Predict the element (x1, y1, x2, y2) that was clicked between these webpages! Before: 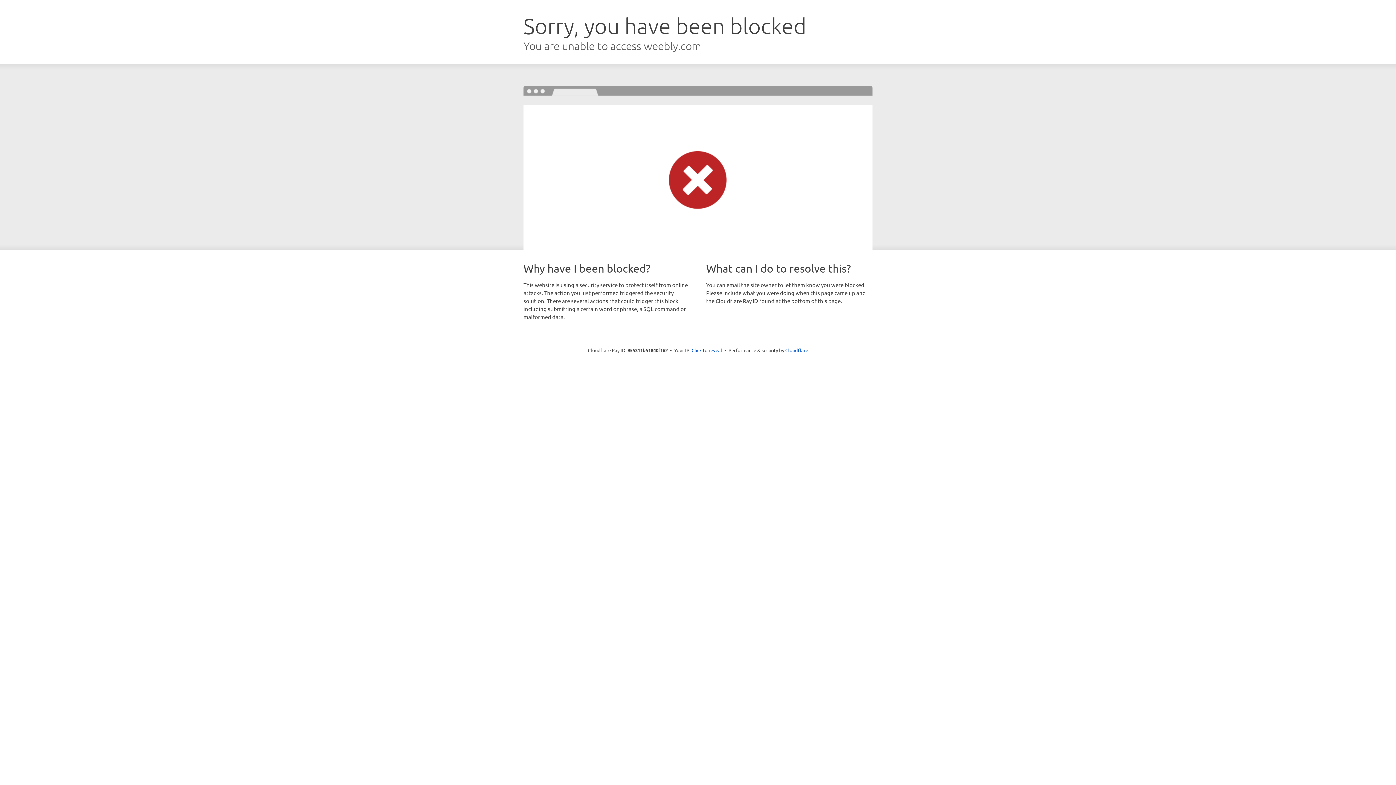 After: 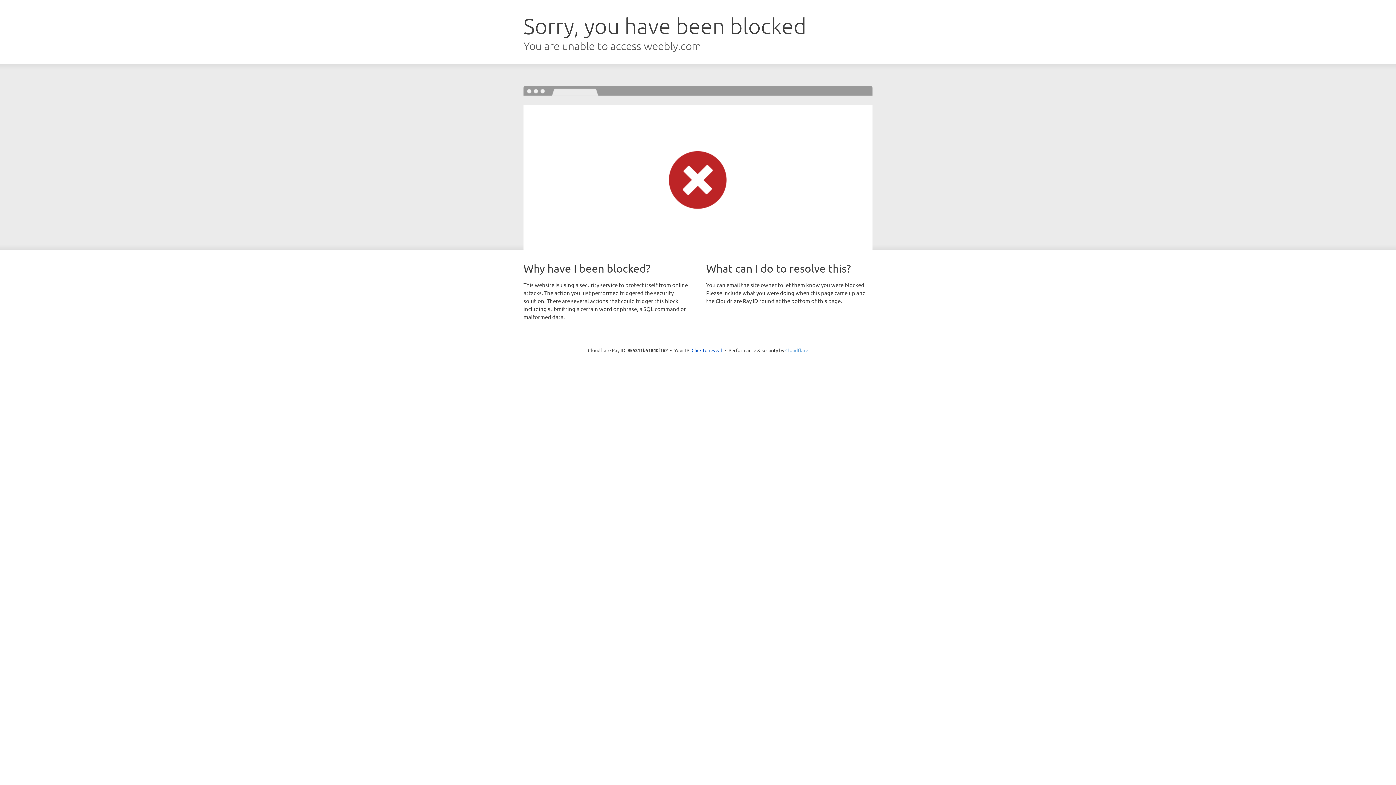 Action: bbox: (785, 347, 808, 353) label: Cloudflare